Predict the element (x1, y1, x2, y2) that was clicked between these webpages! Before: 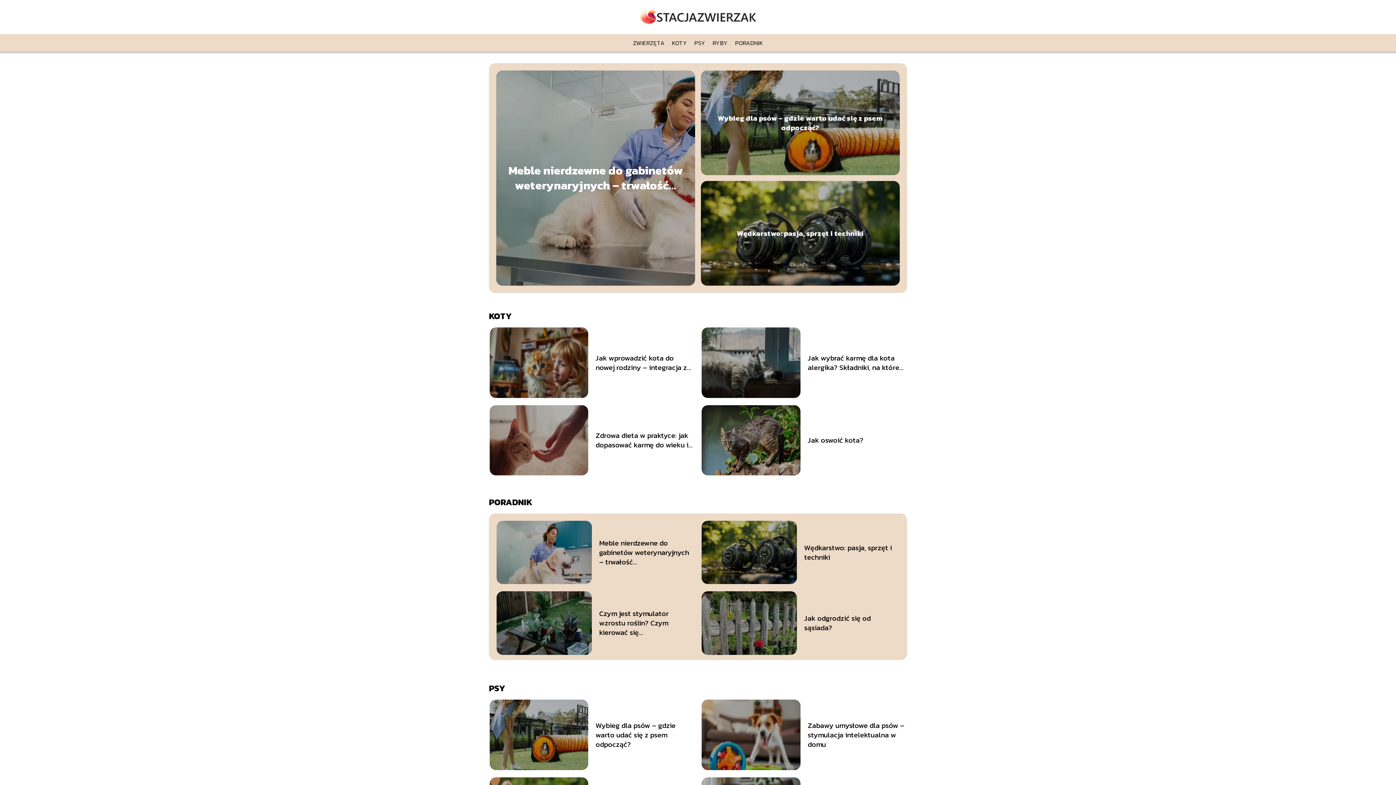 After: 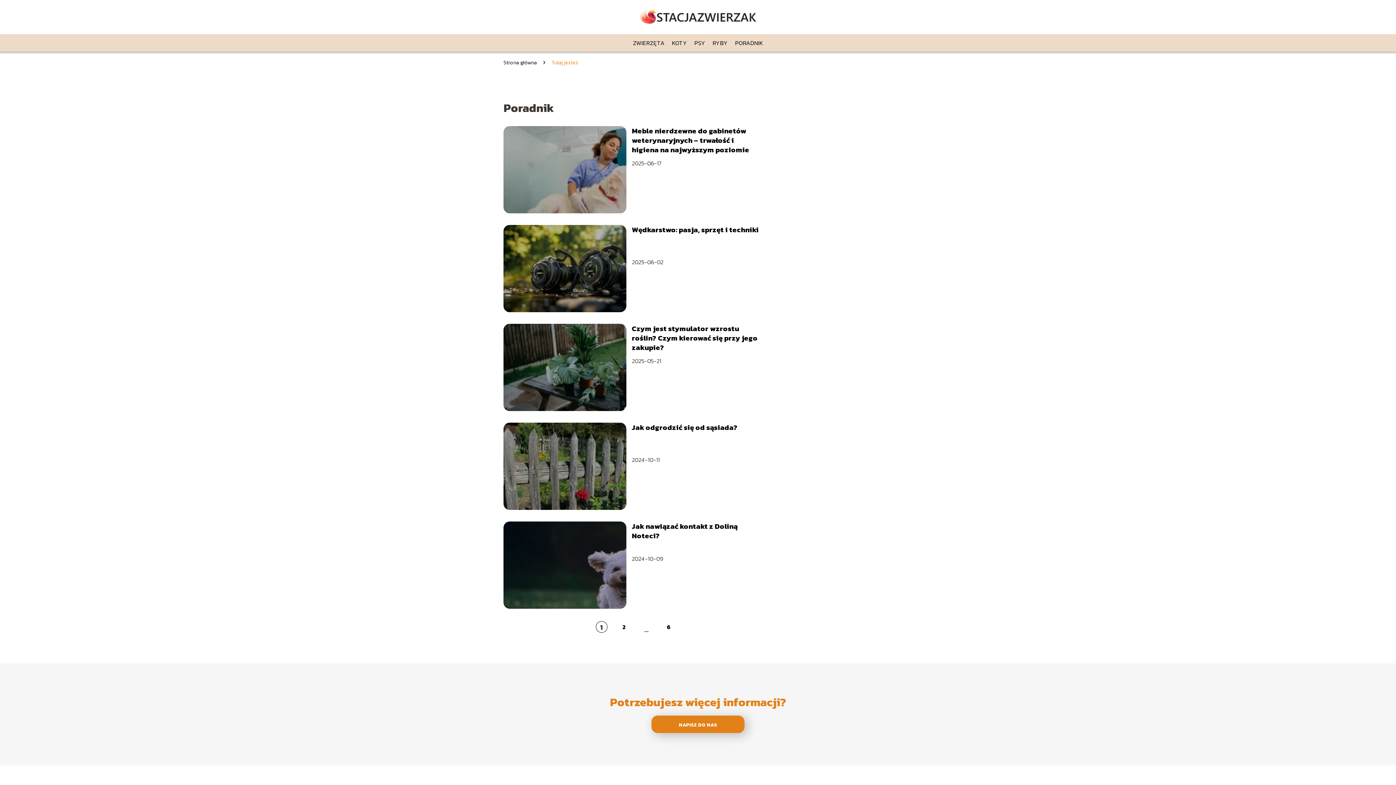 Action: label: PORADNIK bbox: (489, 496, 532, 508)